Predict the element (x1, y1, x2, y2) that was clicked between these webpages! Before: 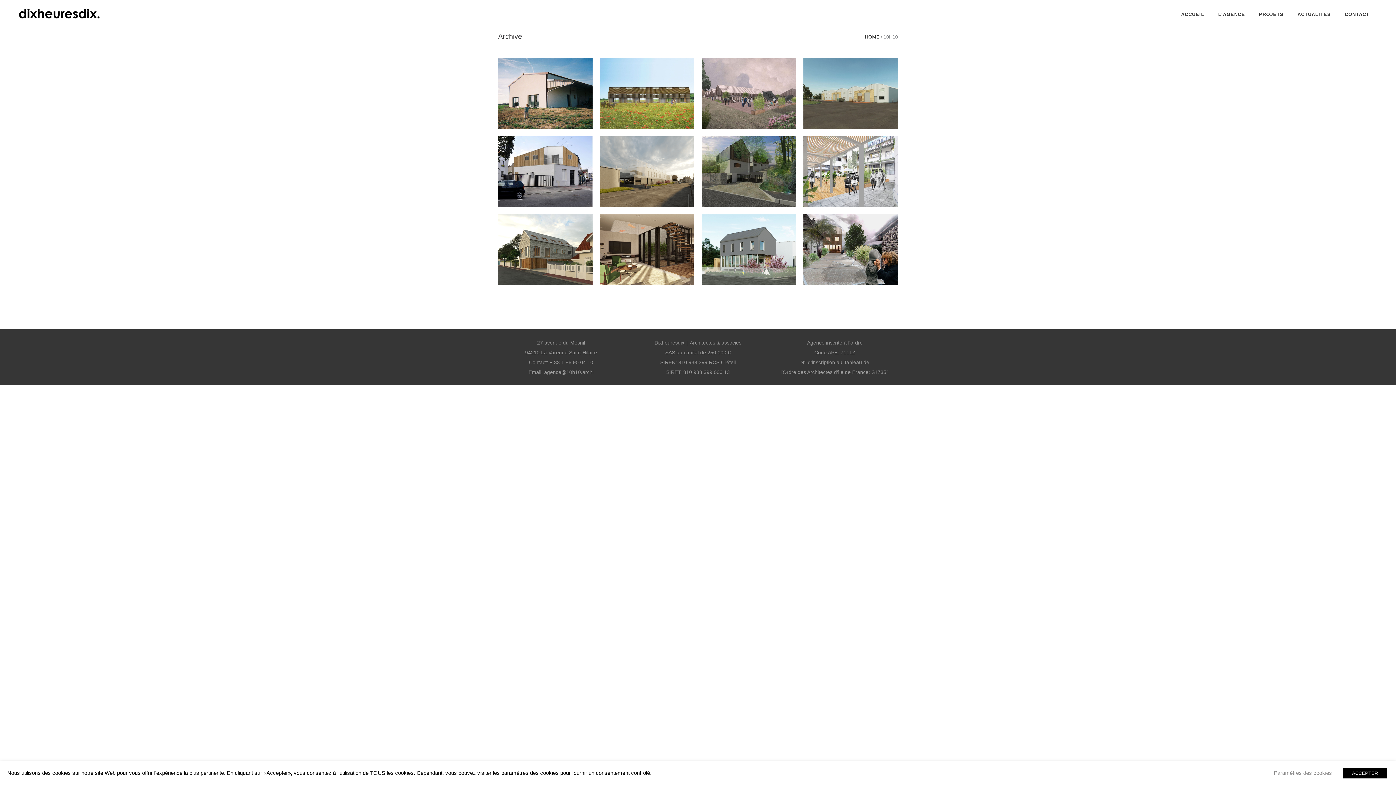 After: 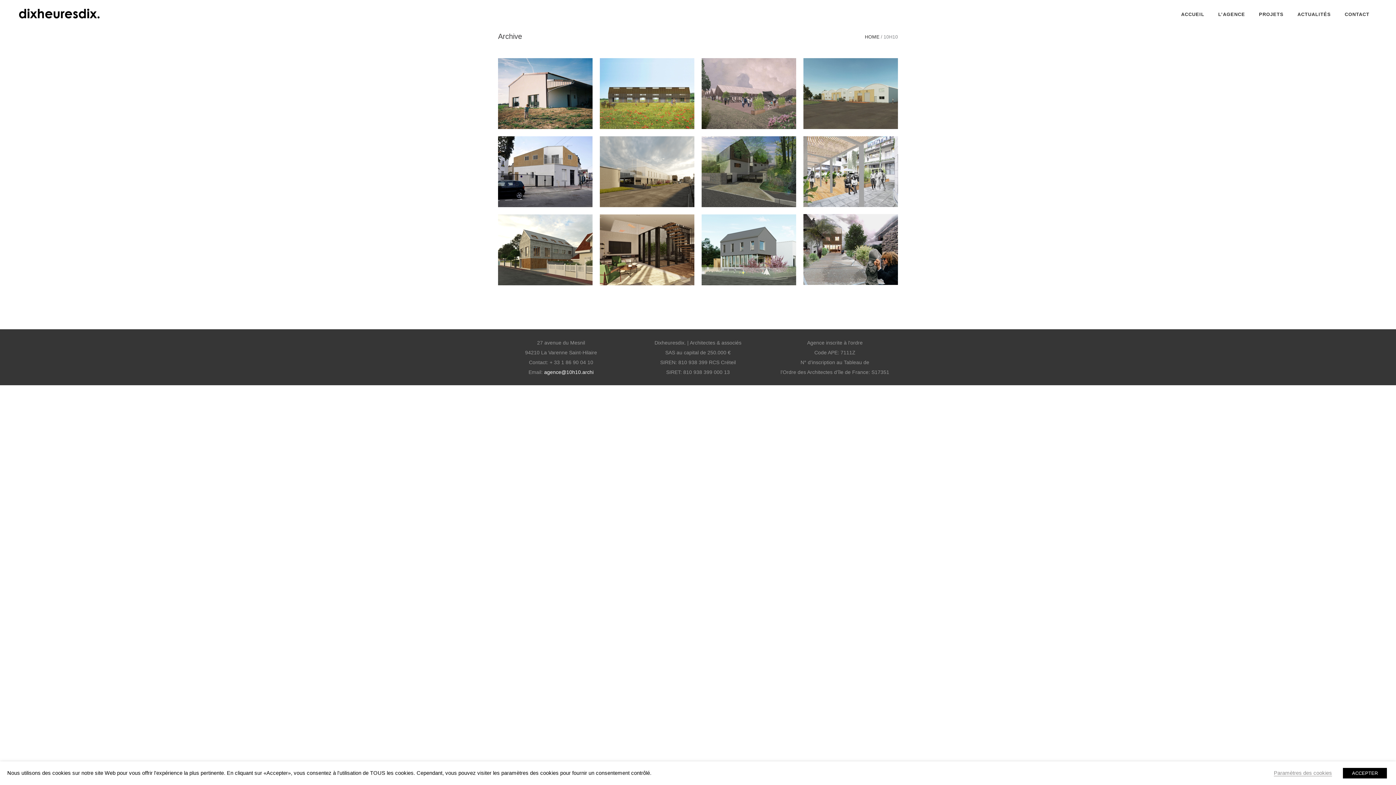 Action: label: agence@10h10.archi bbox: (544, 369, 593, 375)